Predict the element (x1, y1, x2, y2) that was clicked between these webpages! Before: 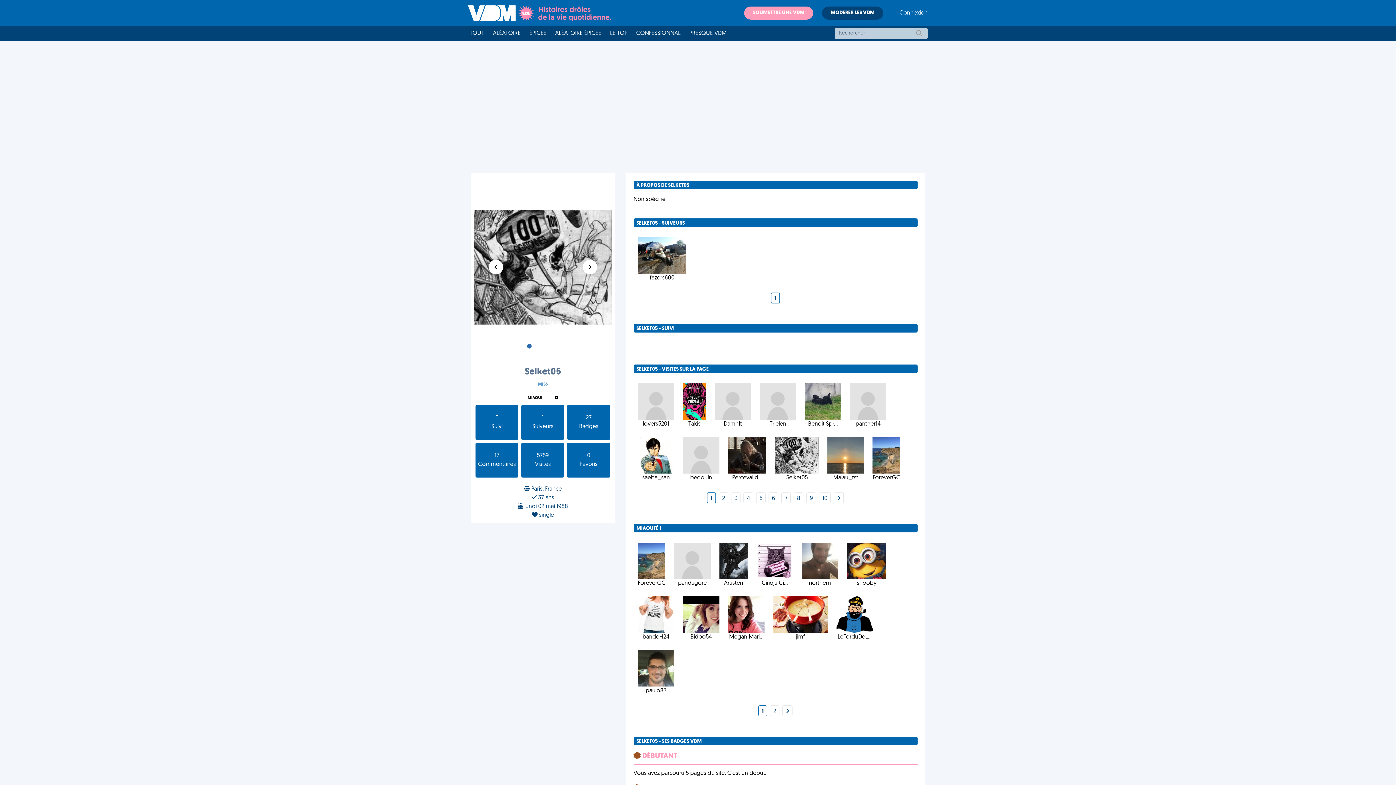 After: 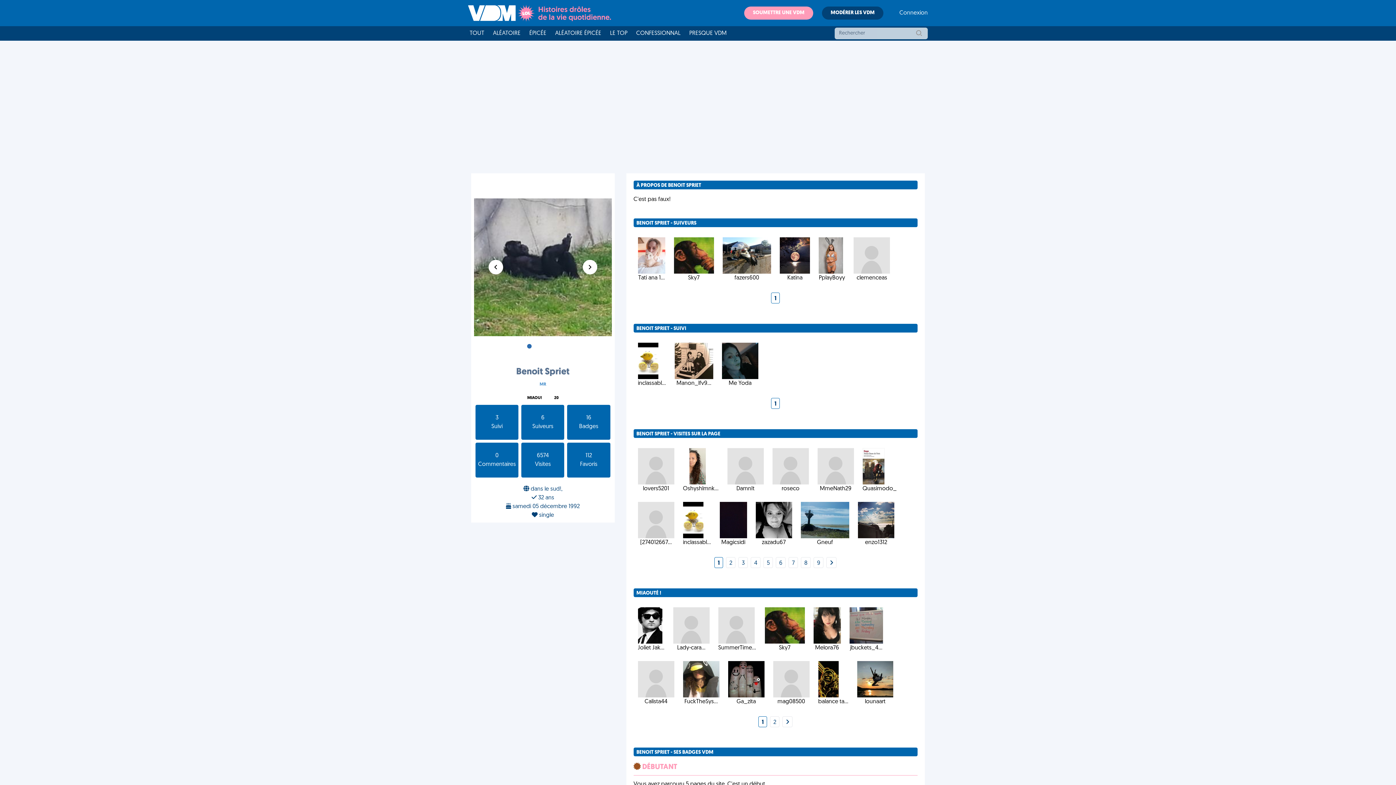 Action: bbox: (805, 383, 841, 428) label: Benoit Spr...